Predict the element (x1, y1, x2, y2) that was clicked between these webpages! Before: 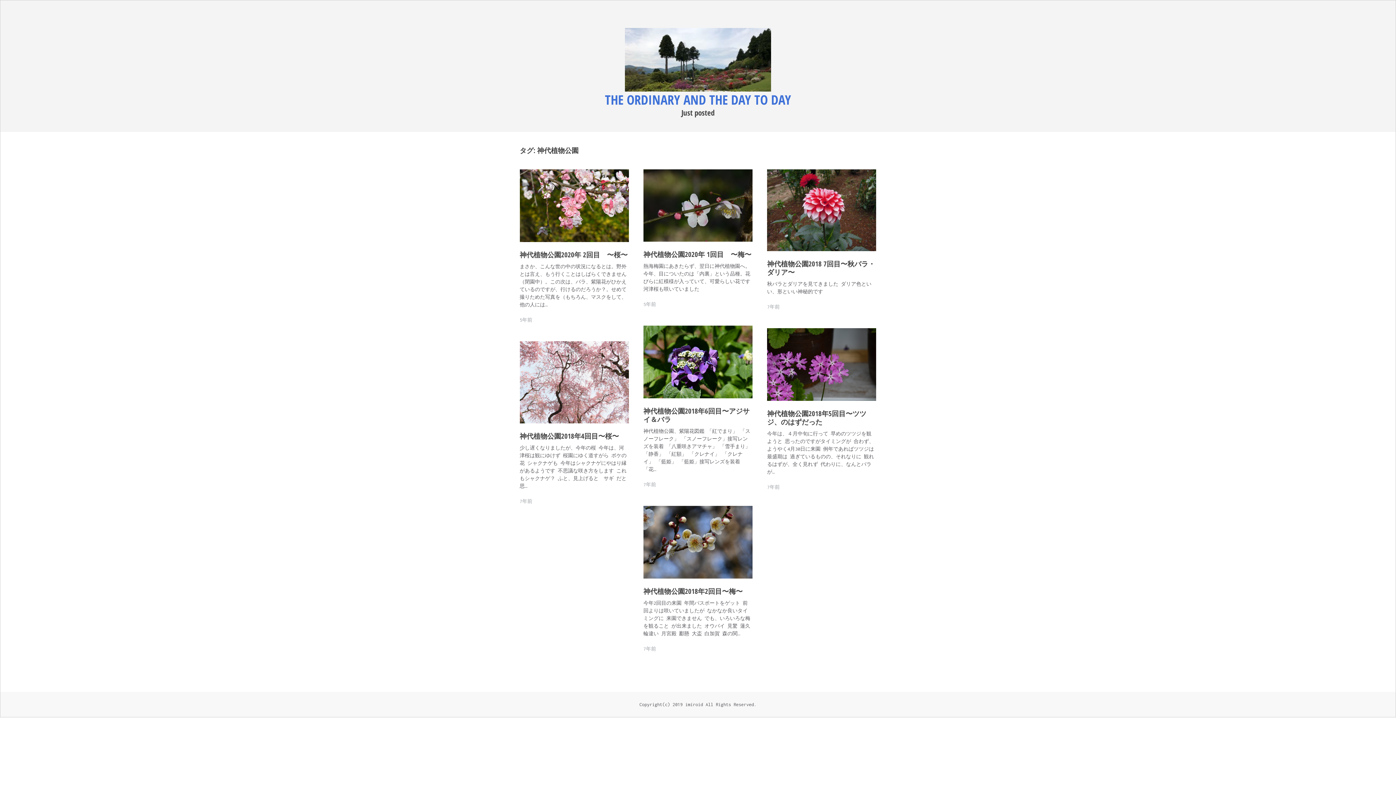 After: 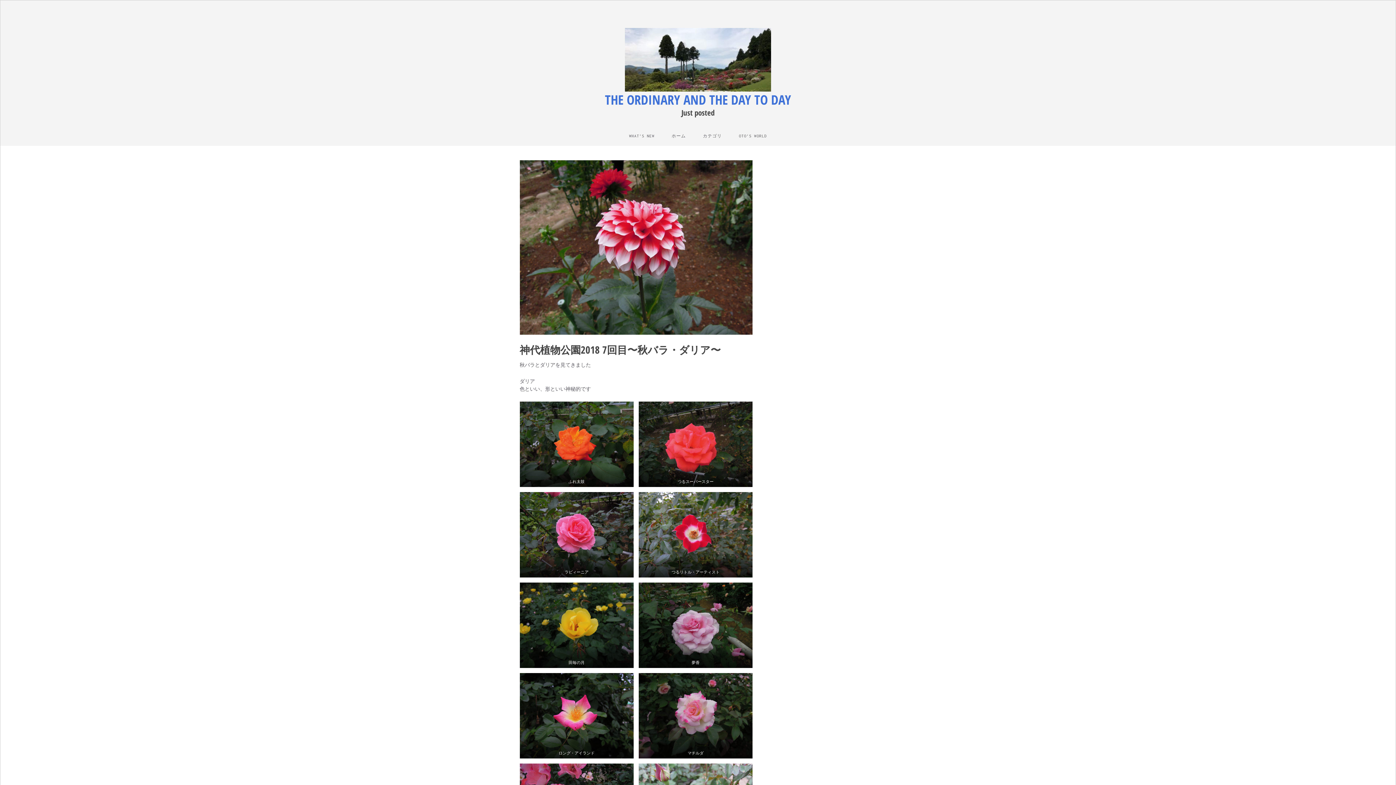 Action: bbox: (767, 259, 875, 277) label: 神代植物公園2018 7回目〜秋バラ・ダリア〜